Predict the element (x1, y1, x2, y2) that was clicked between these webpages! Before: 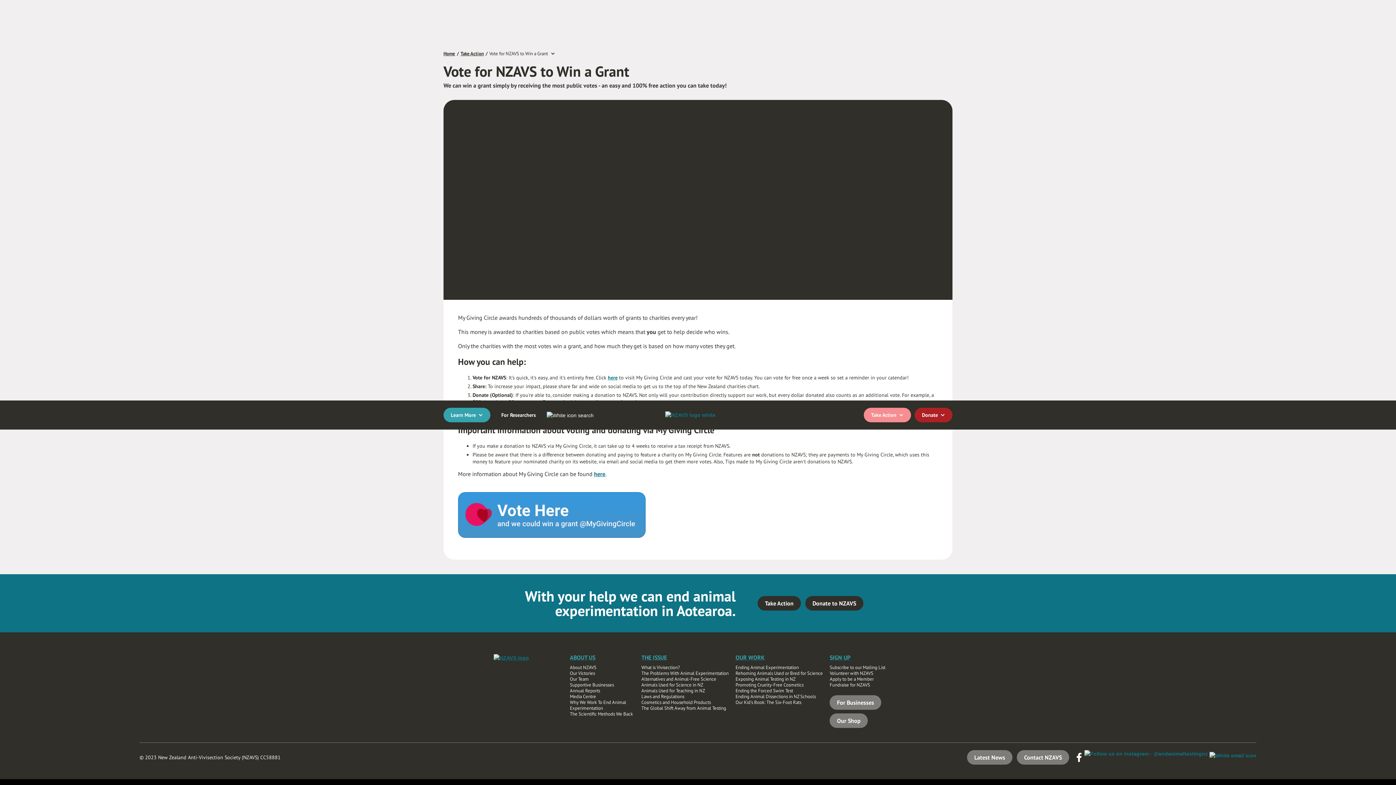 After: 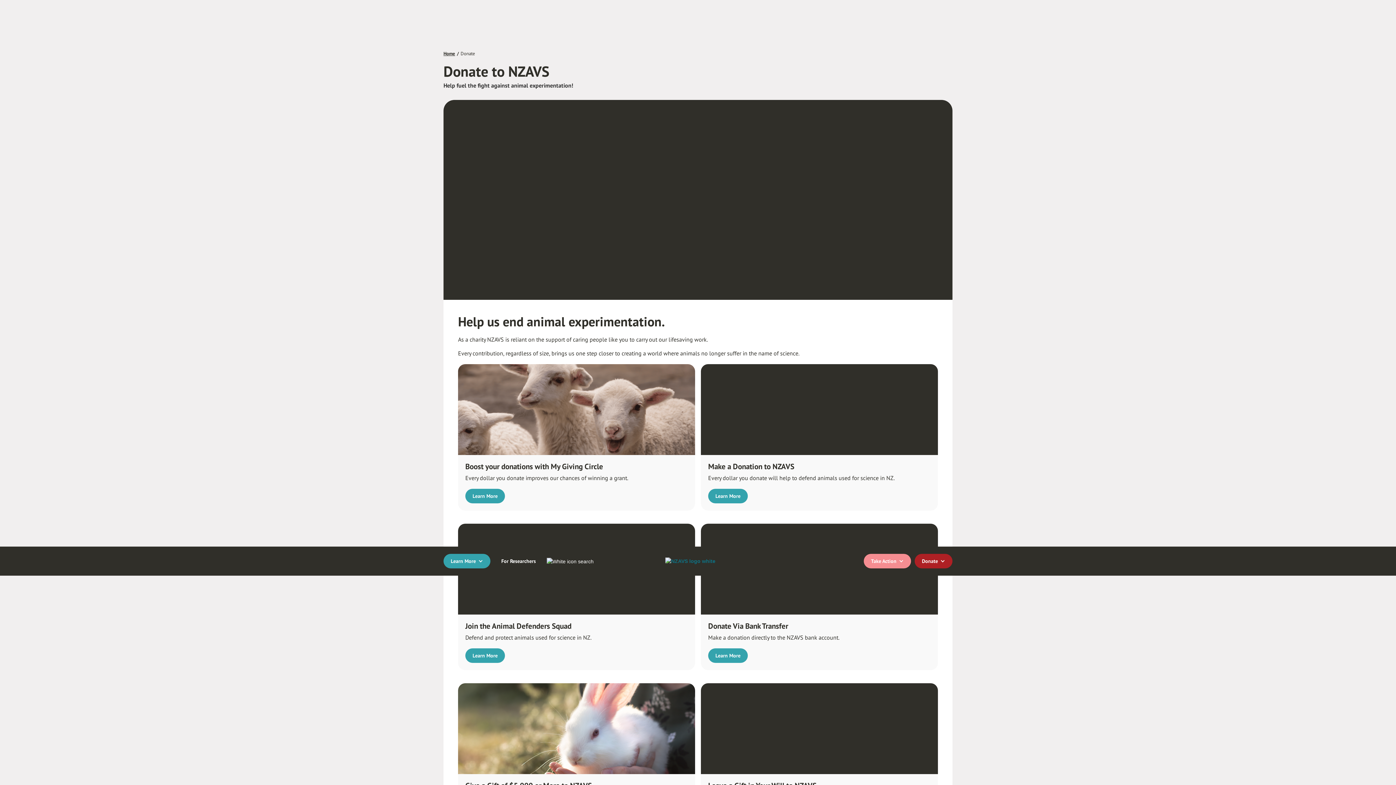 Action: bbox: (805, 596, 863, 610) label: Donate to NZAVS